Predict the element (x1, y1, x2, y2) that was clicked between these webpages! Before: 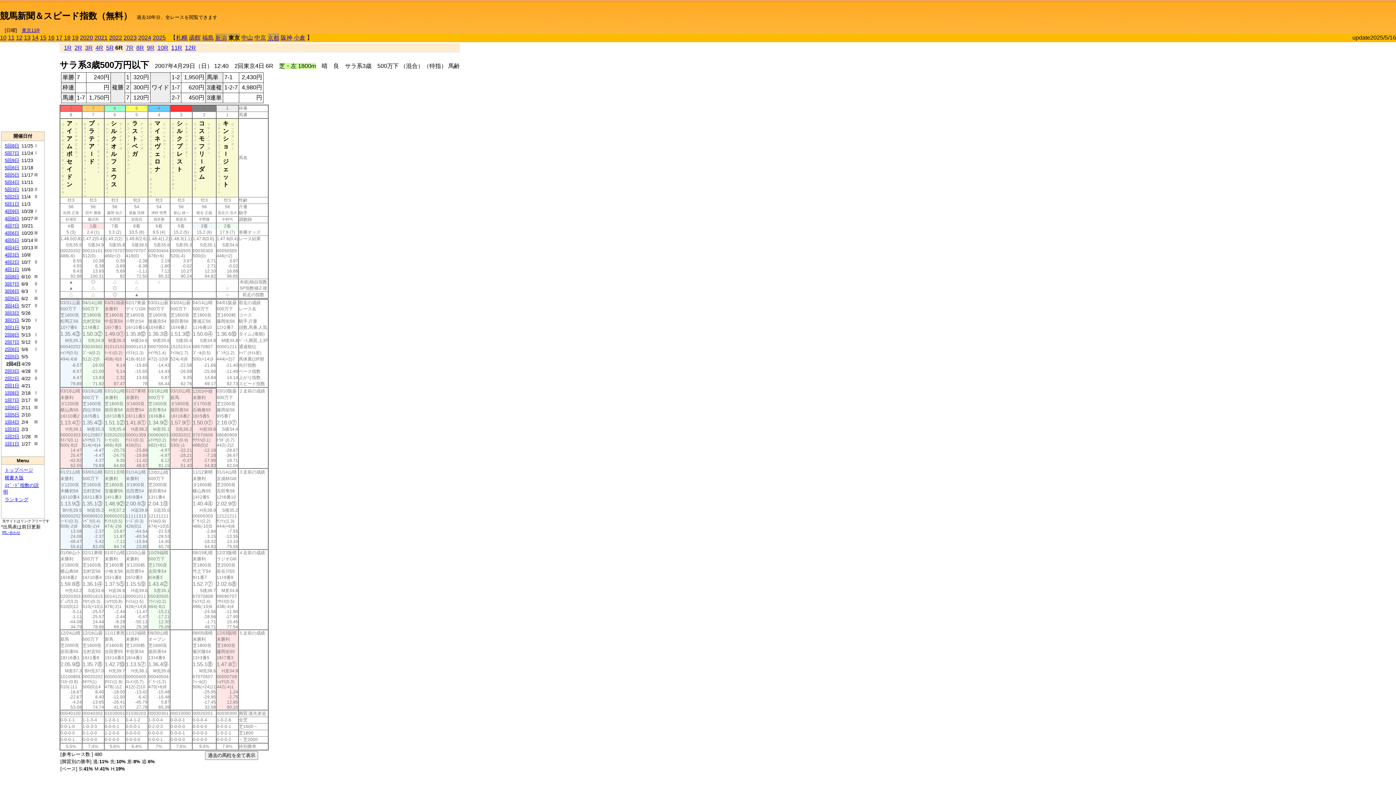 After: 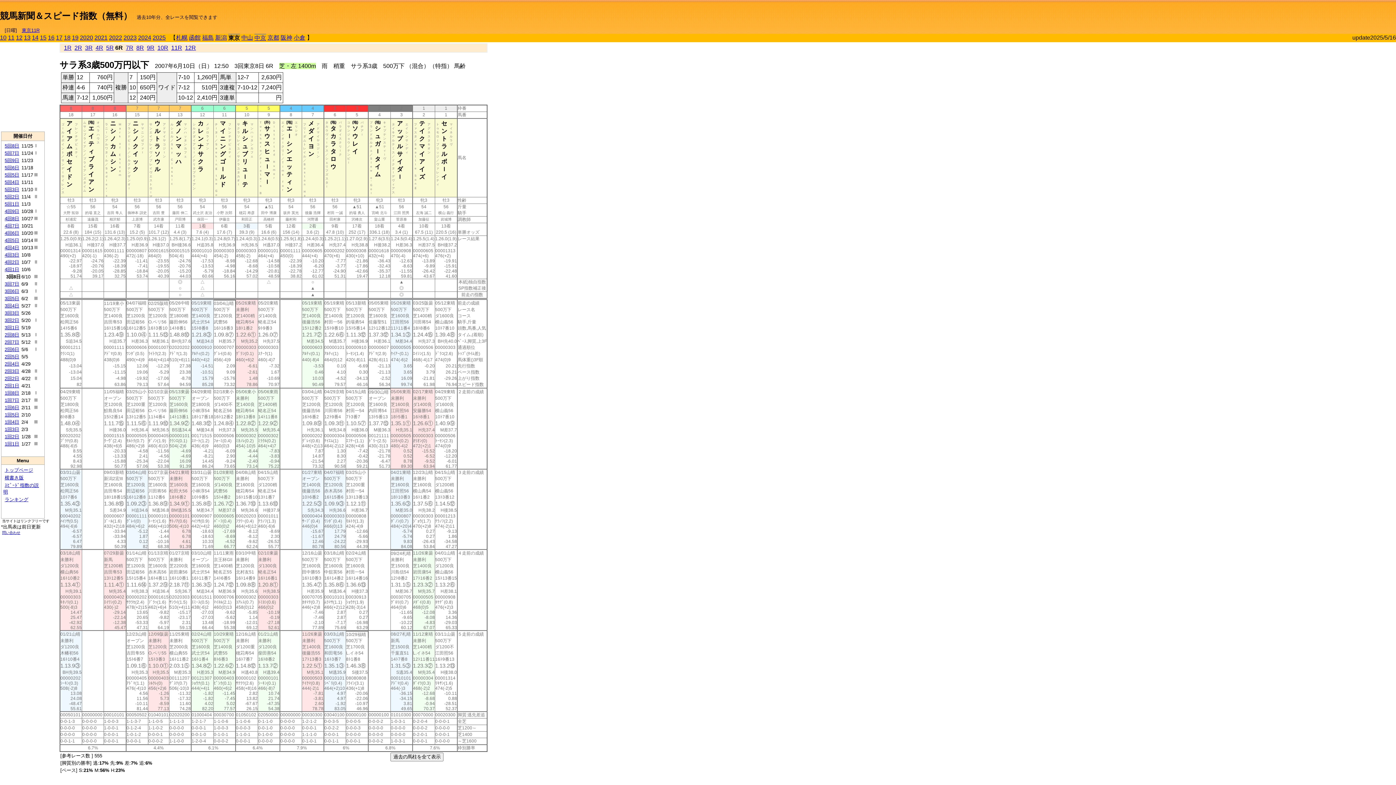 Action: bbox: (4, 274, 19, 279) label: 3回8日